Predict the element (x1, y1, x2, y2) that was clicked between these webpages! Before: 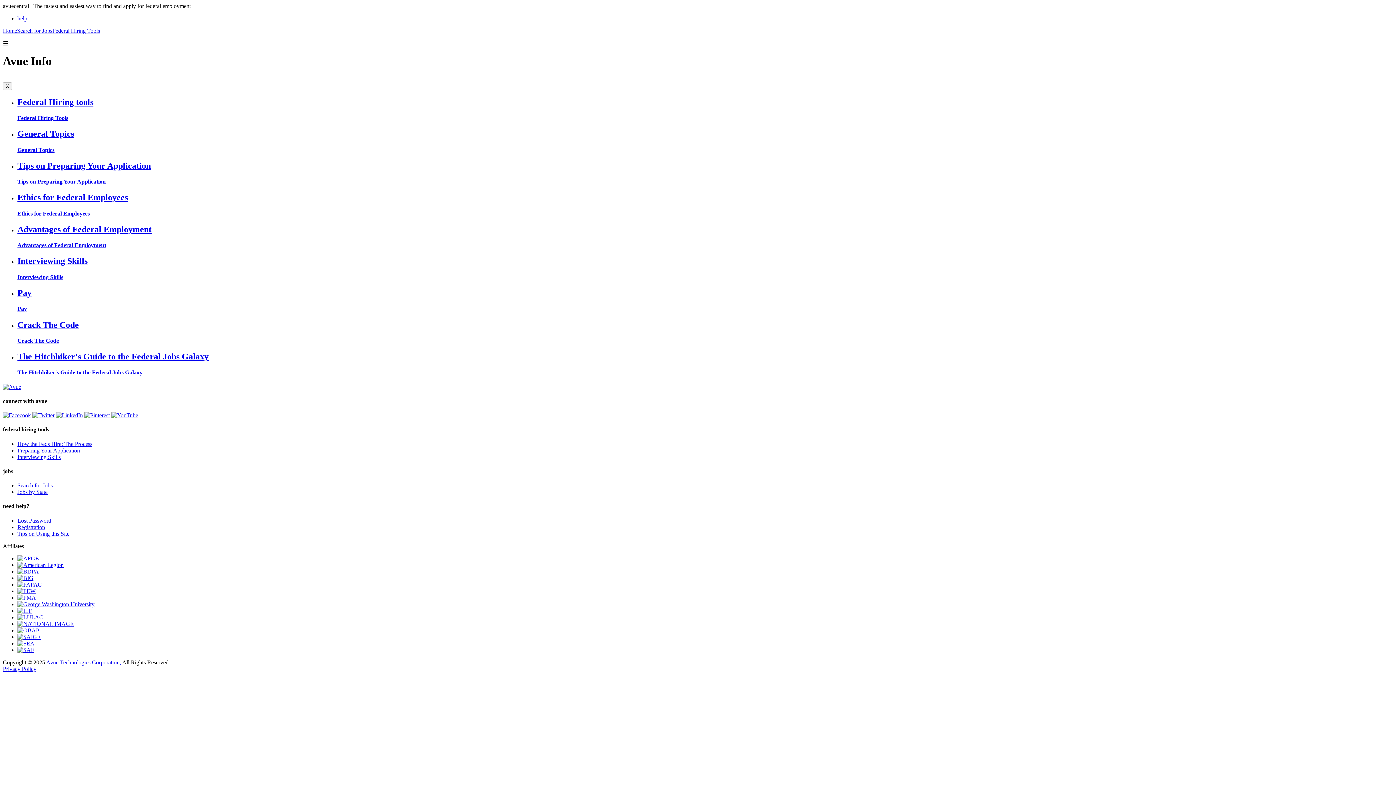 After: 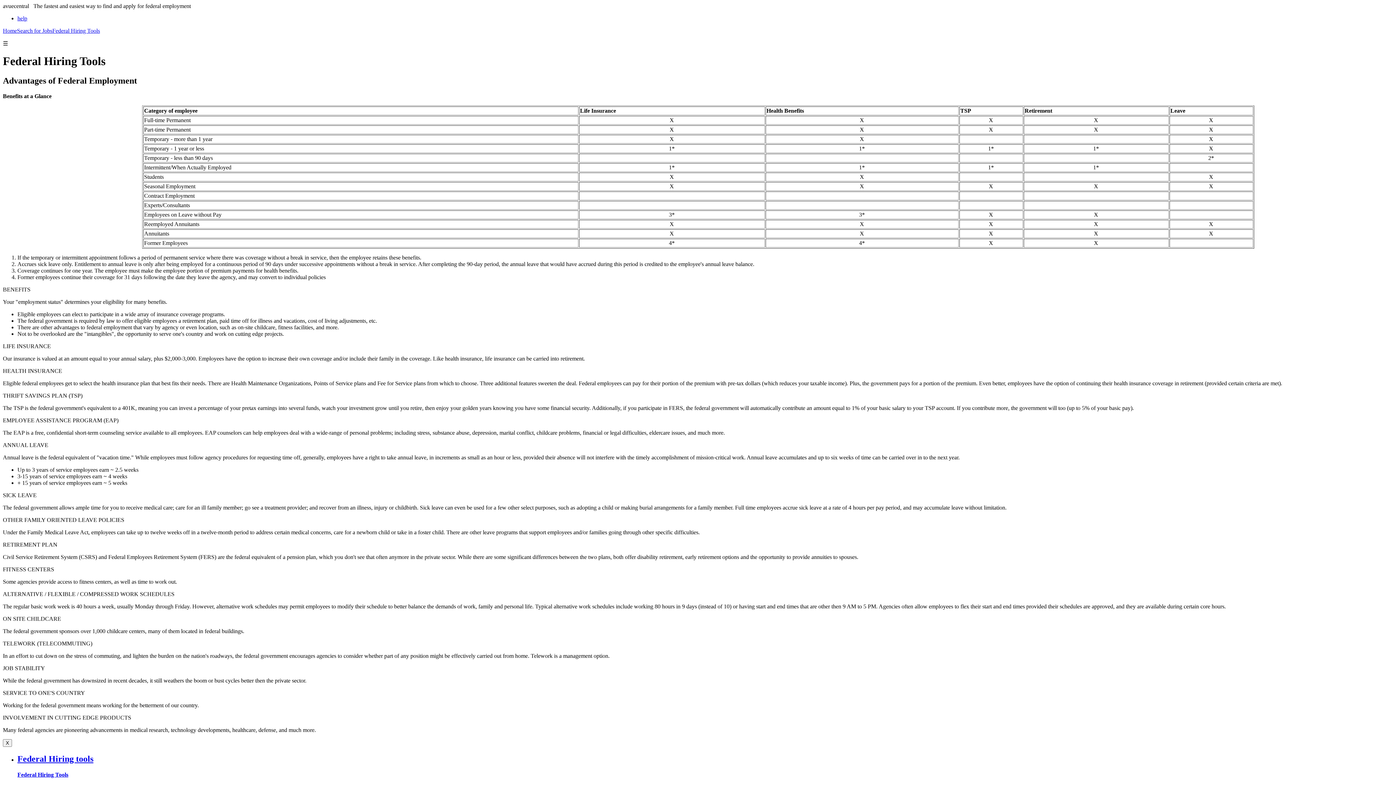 Action: bbox: (17, 242, 106, 248) label: Advantages of Federal Employment